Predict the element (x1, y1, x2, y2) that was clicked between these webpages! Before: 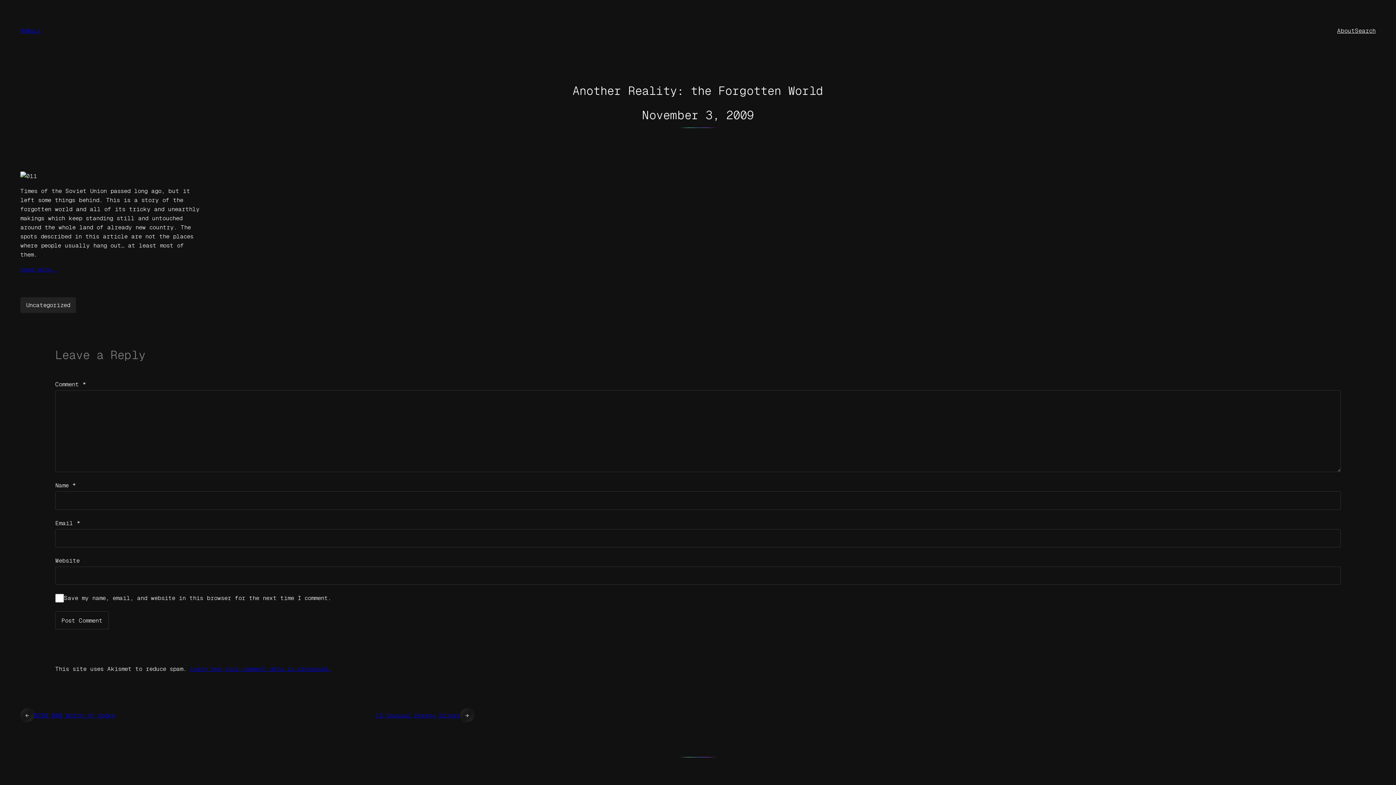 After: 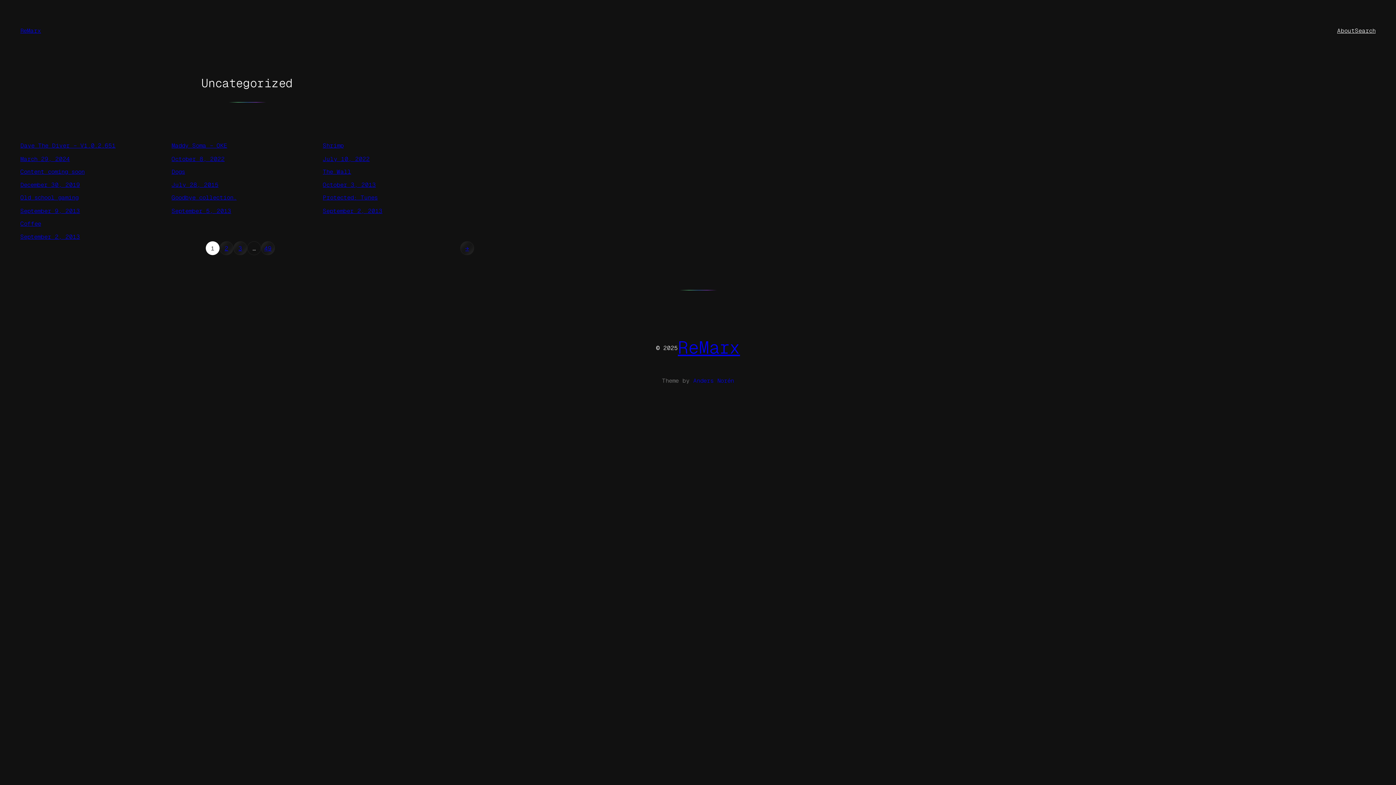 Action: label: Uncategorized bbox: (20, 297, 76, 313)